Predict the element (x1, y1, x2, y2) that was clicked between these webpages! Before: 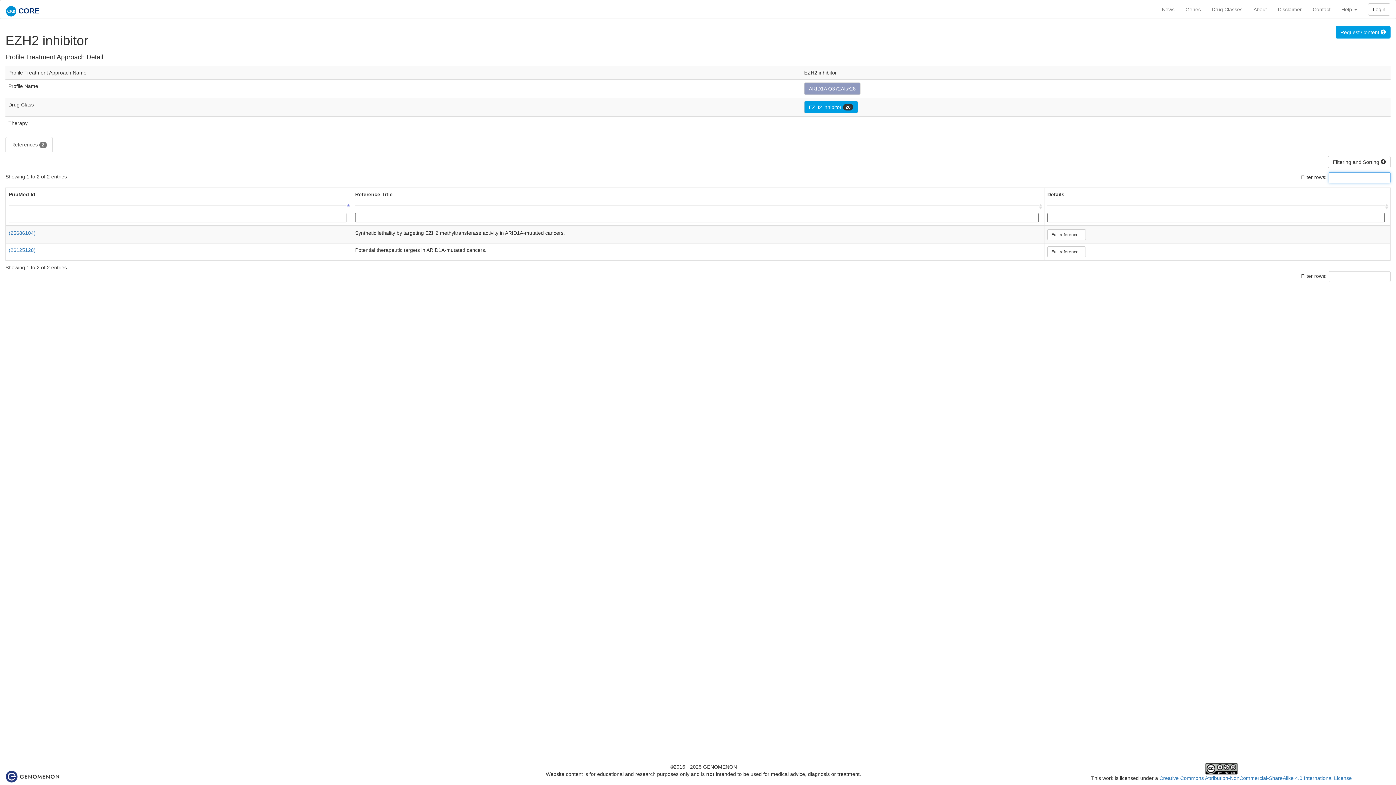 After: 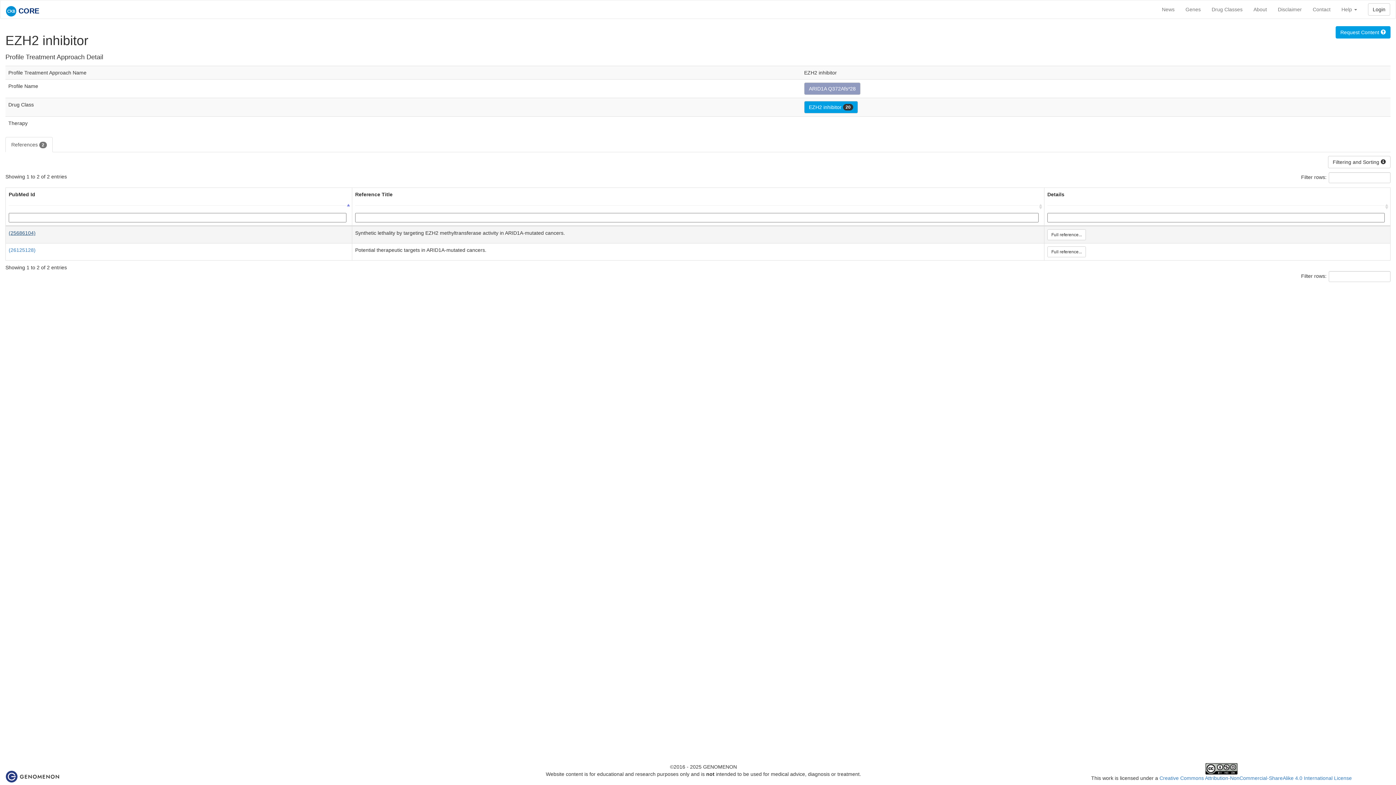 Action: bbox: (8, 230, 35, 236) label: (25686104)